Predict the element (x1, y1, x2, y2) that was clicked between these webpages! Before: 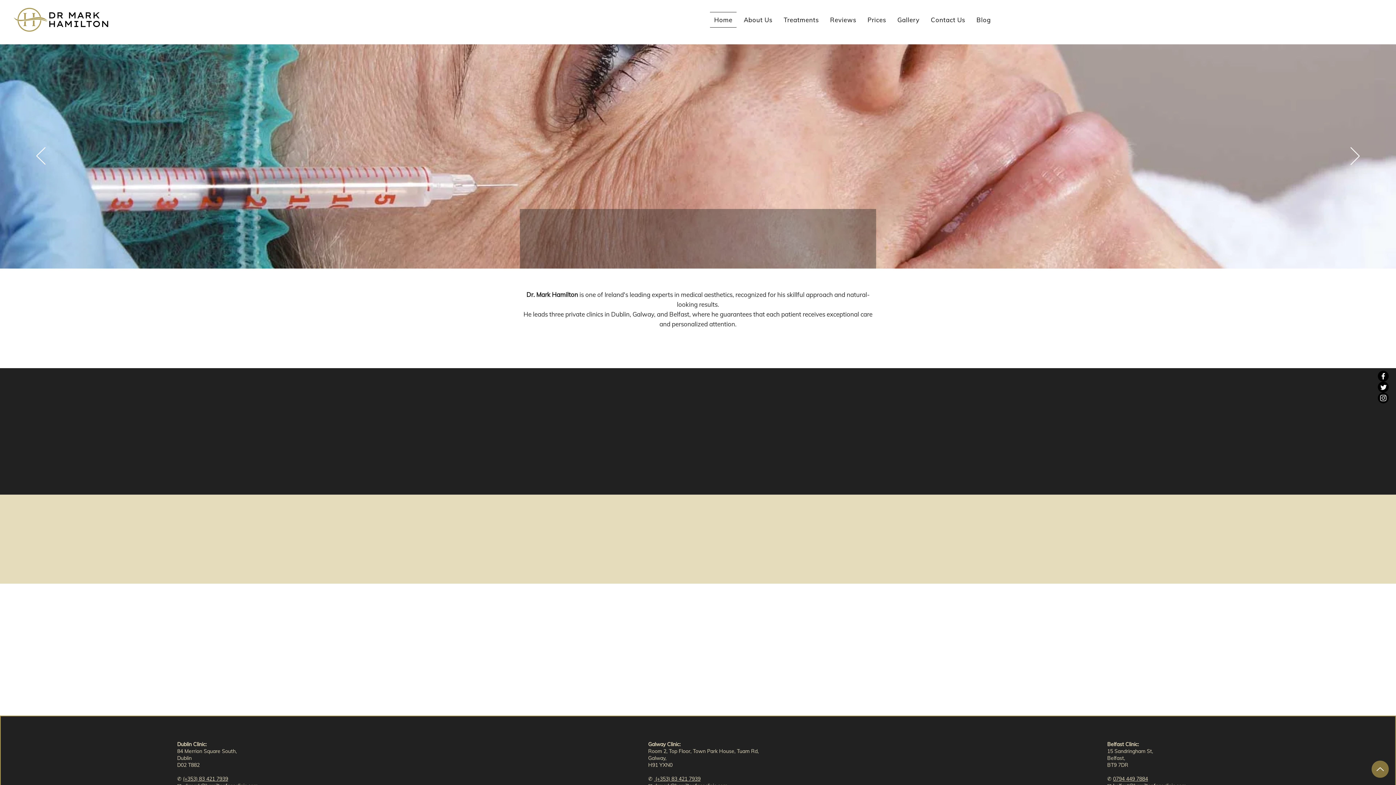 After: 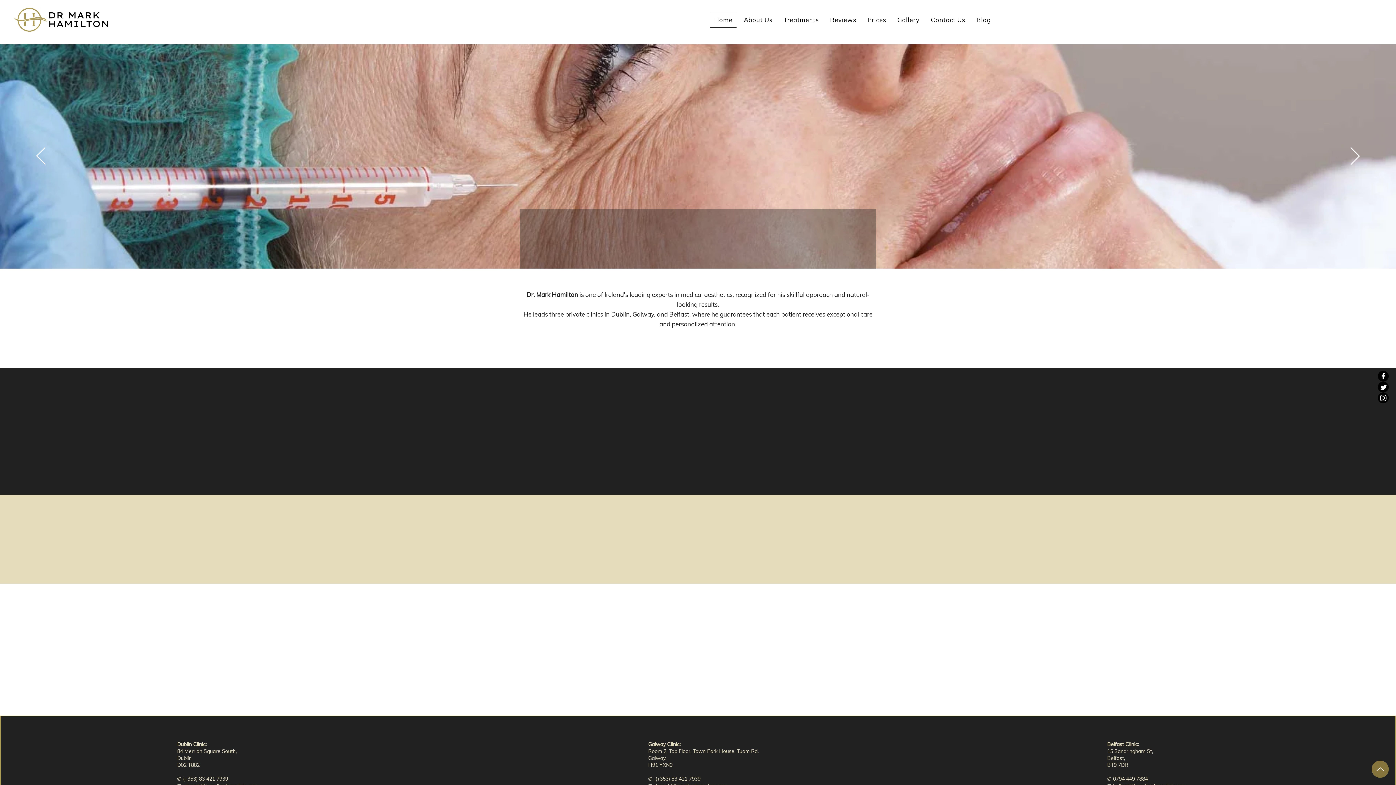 Action: bbox: (12, 7, 110, 32)